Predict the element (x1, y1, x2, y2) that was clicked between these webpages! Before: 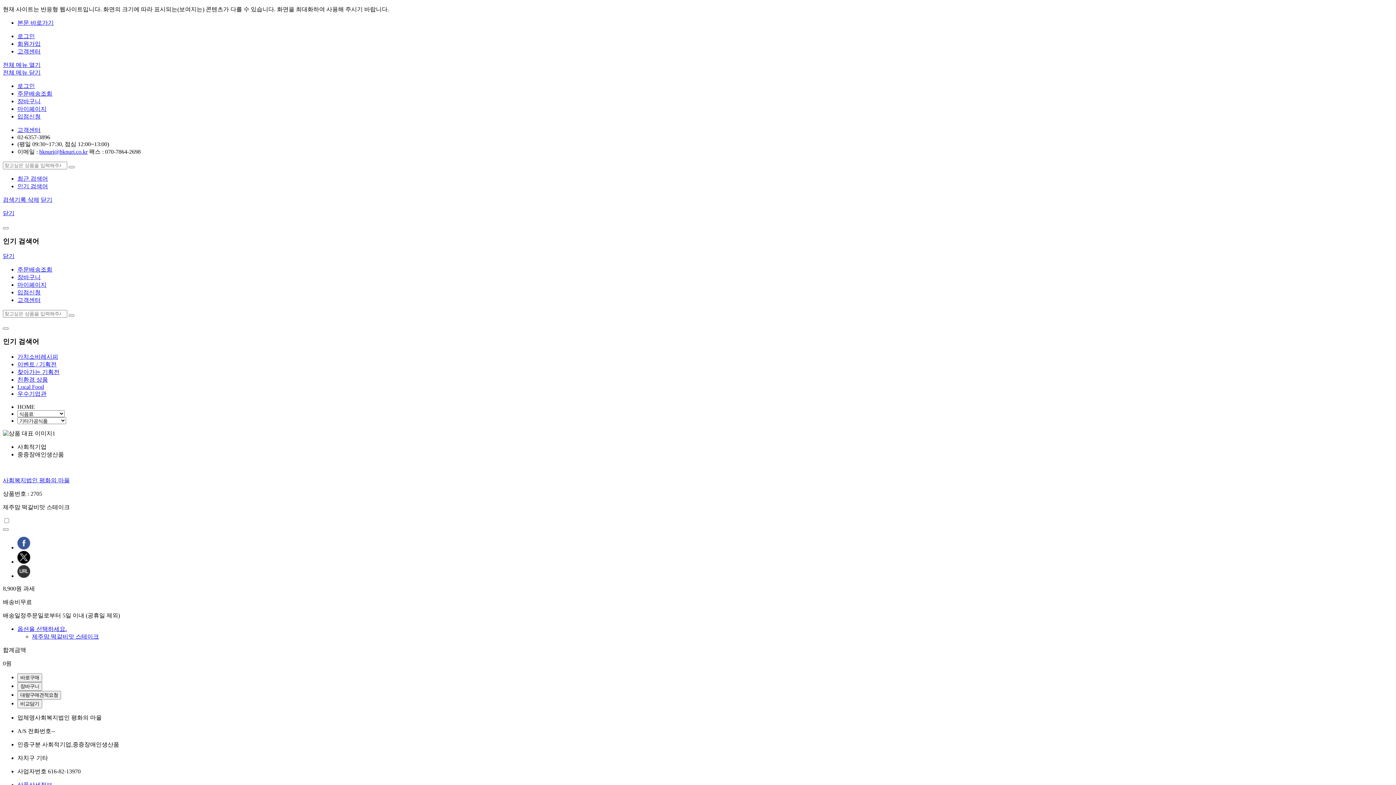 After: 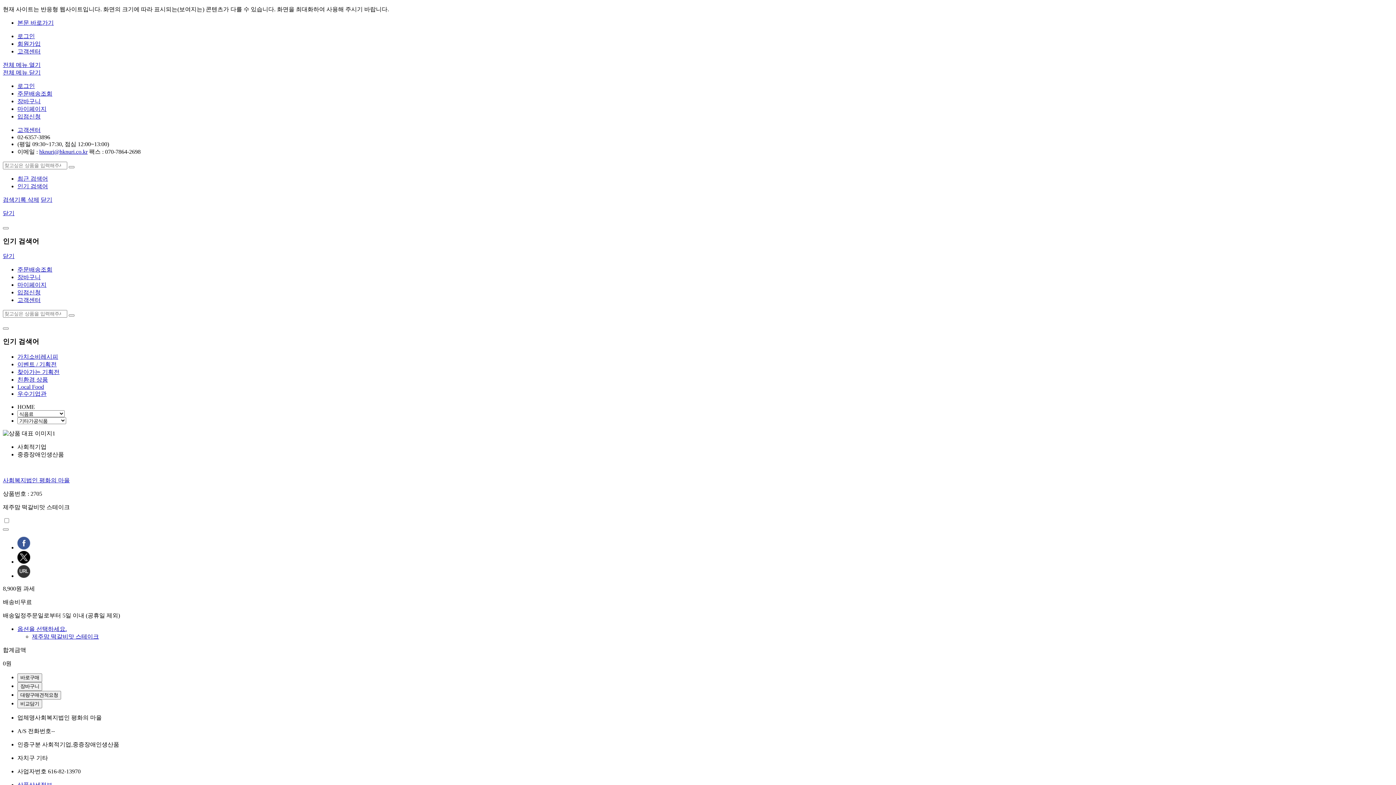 Action: bbox: (17, 48, 40, 54) label: 고객센터